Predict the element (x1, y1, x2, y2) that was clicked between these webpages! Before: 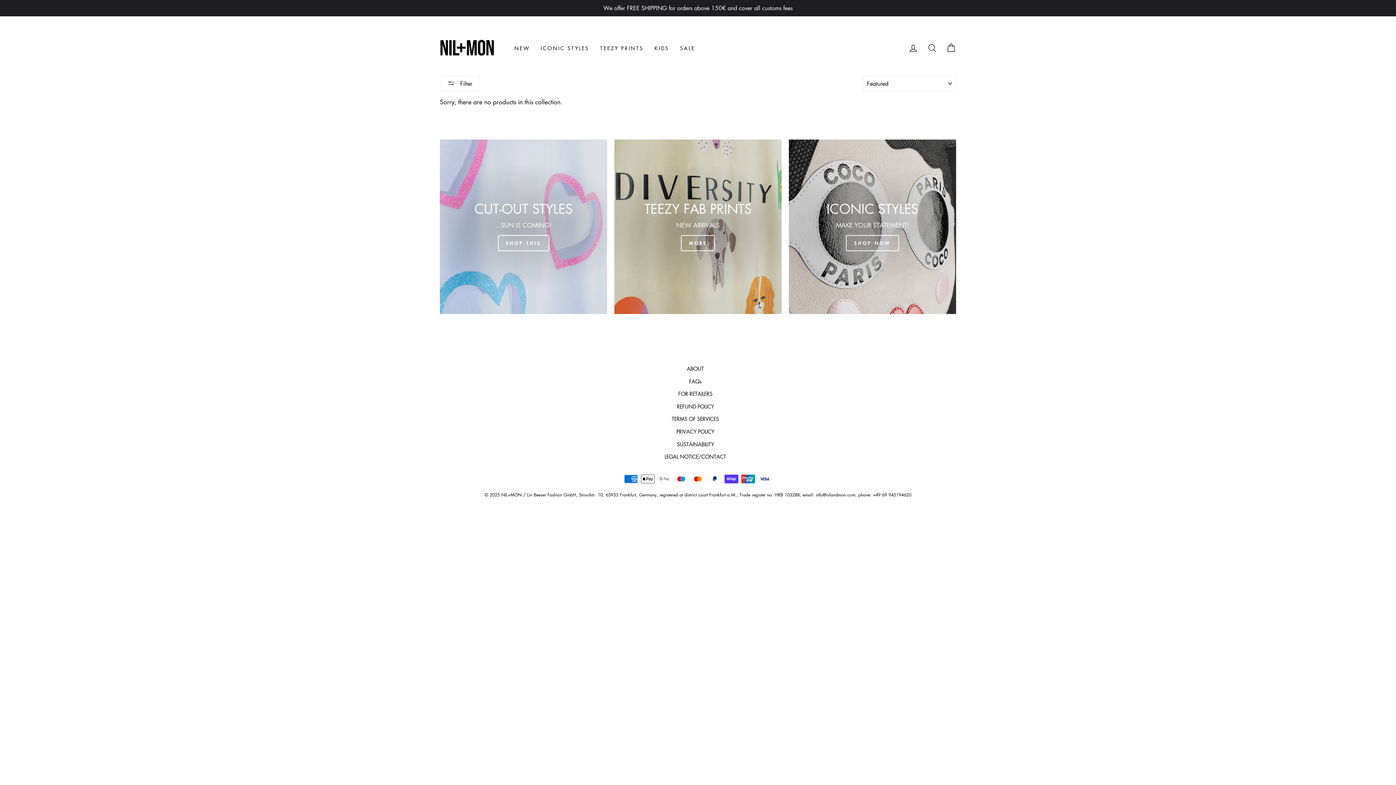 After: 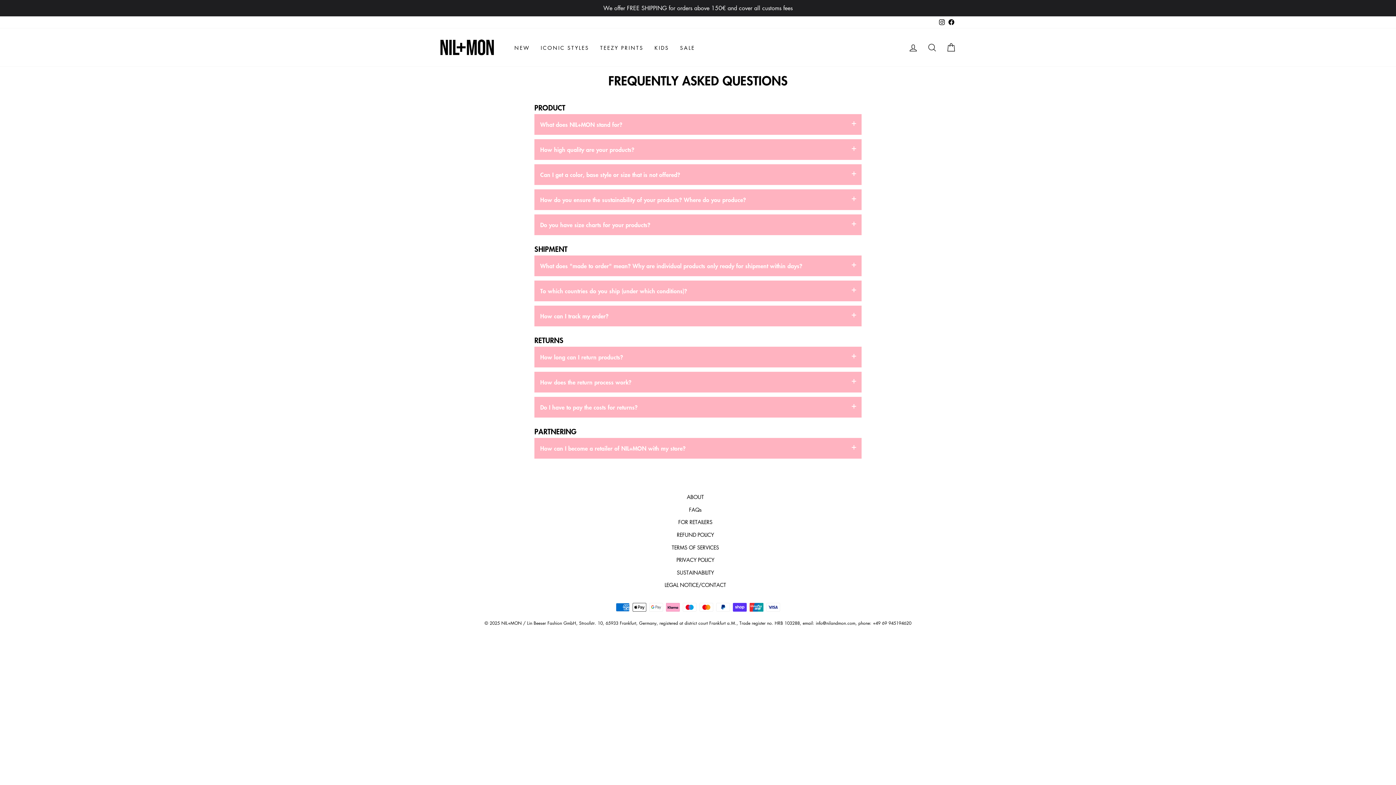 Action: label: FAQs bbox: (689, 375, 701, 387)